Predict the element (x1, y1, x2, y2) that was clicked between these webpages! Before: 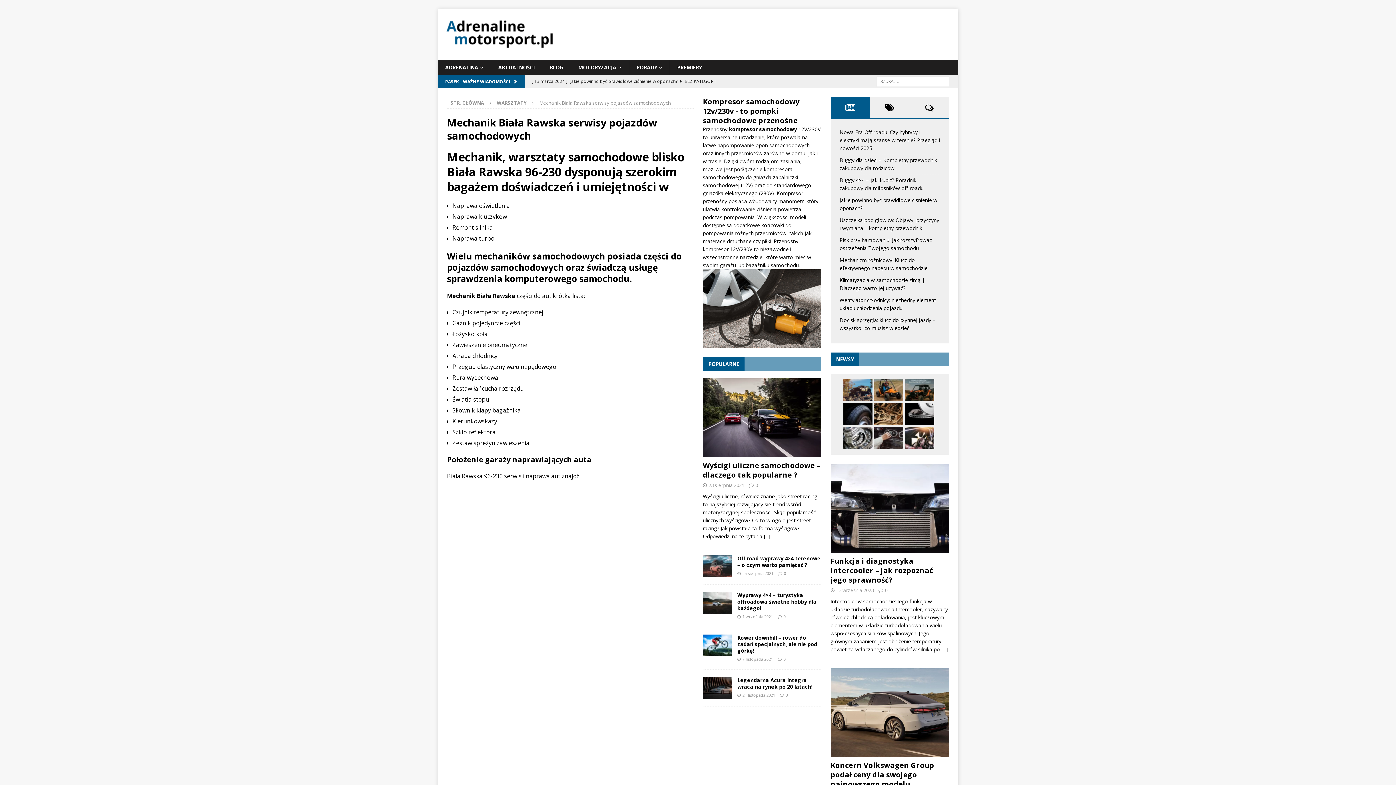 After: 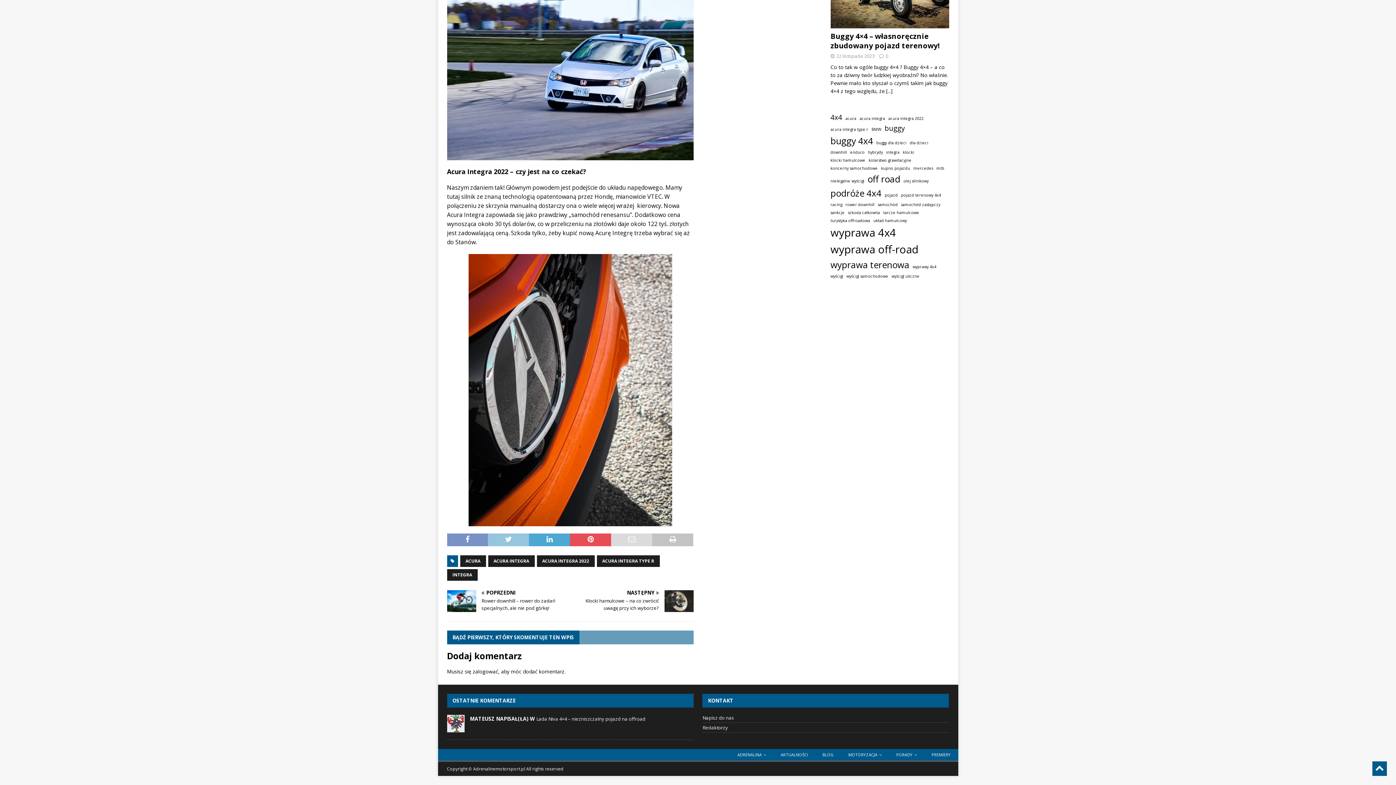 Action: label: 0 bbox: (785, 692, 788, 698)